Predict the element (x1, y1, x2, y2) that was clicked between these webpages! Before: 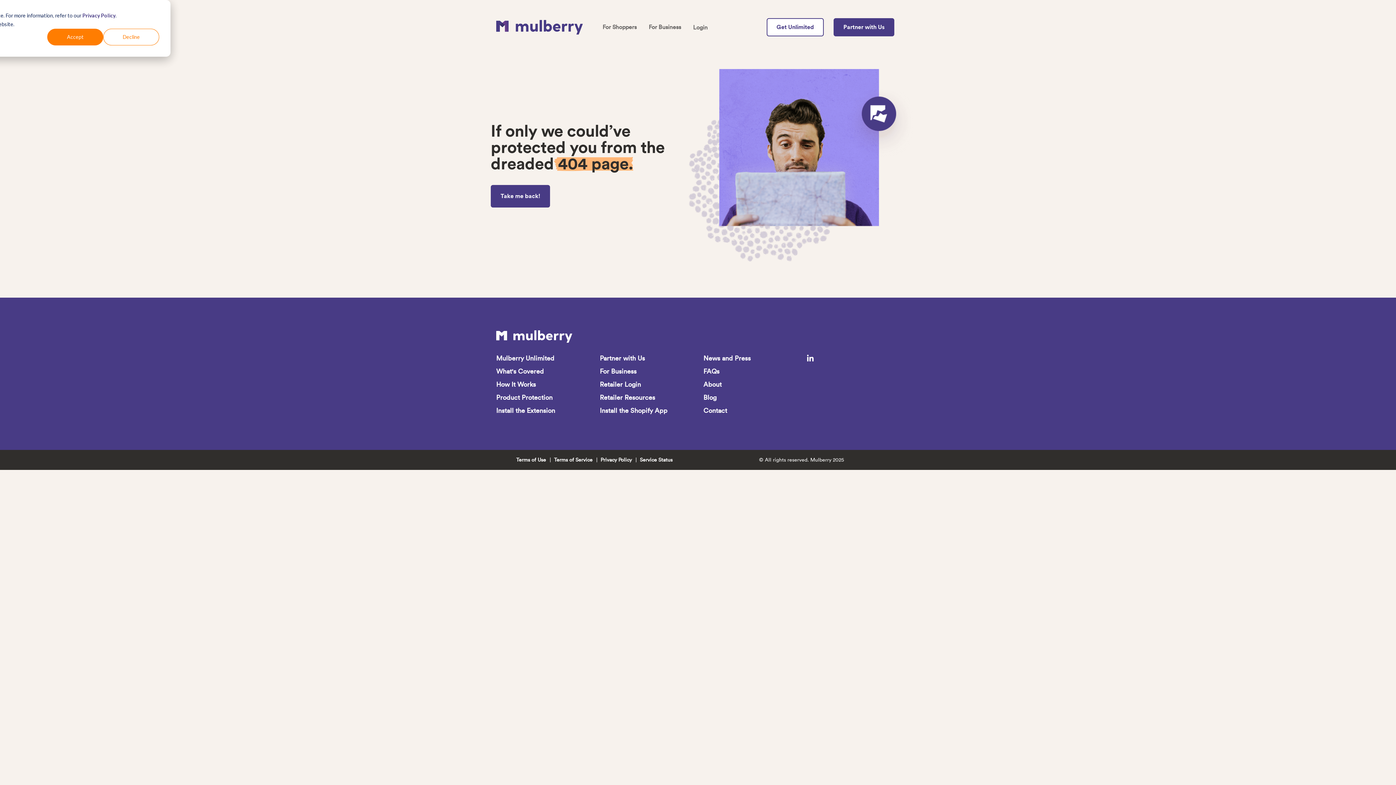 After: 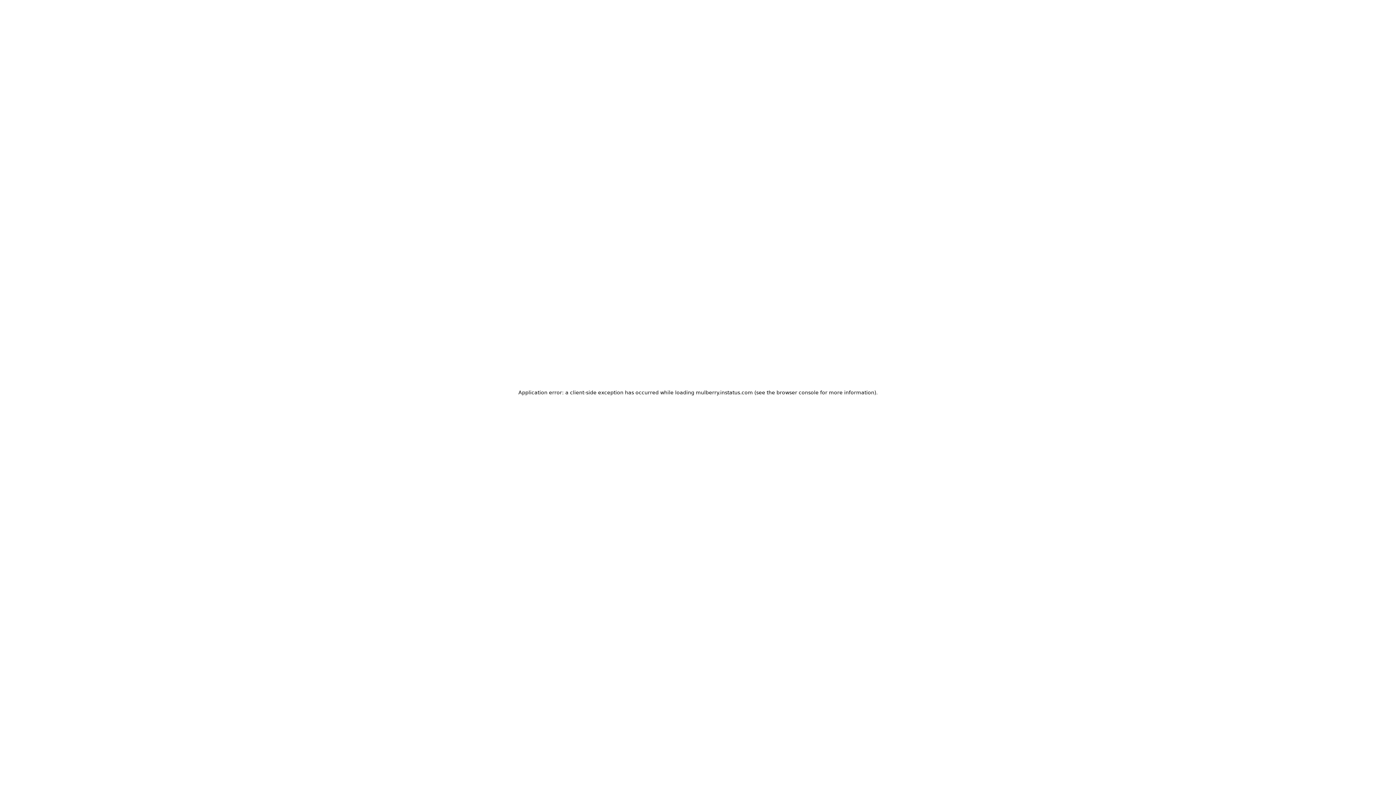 Action: bbox: (640, 456, 672, 463) label: Service Status